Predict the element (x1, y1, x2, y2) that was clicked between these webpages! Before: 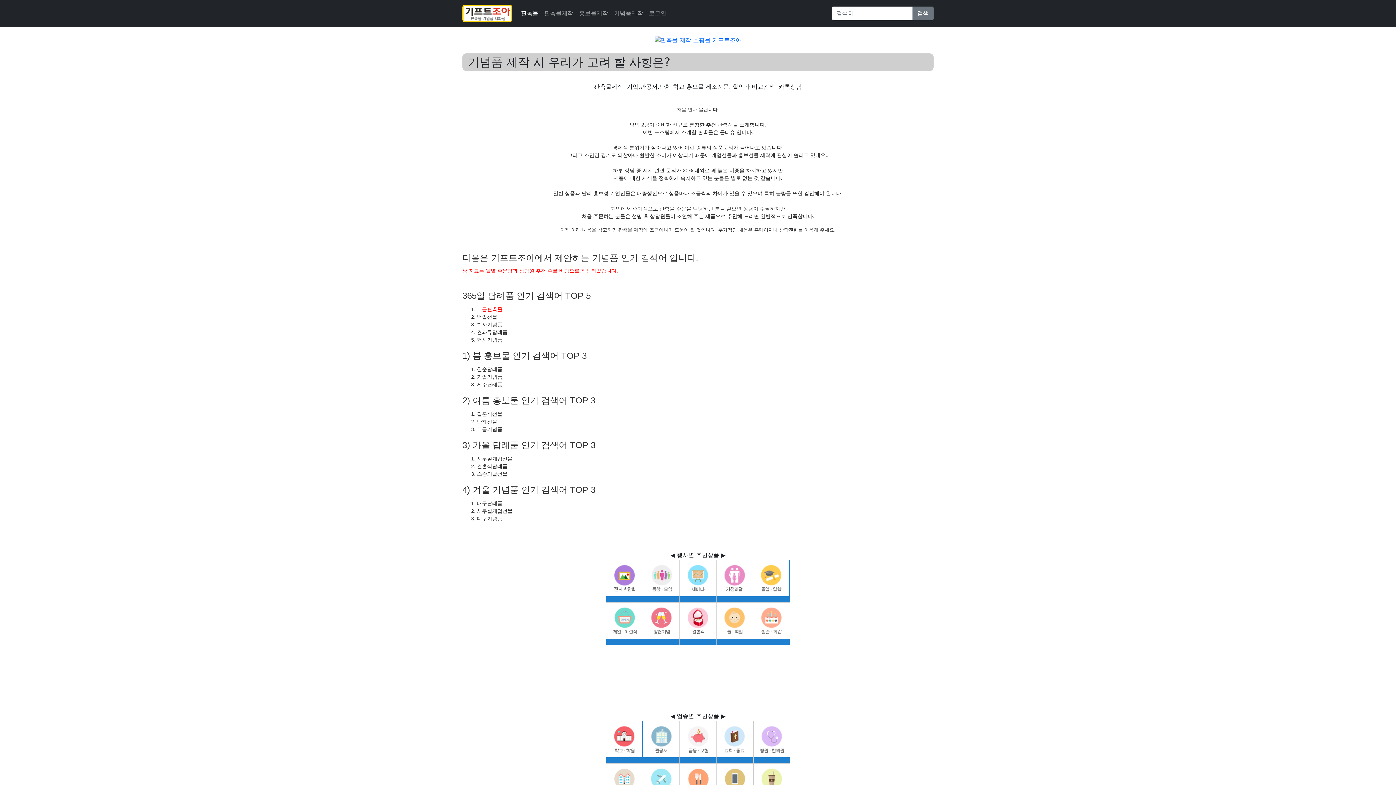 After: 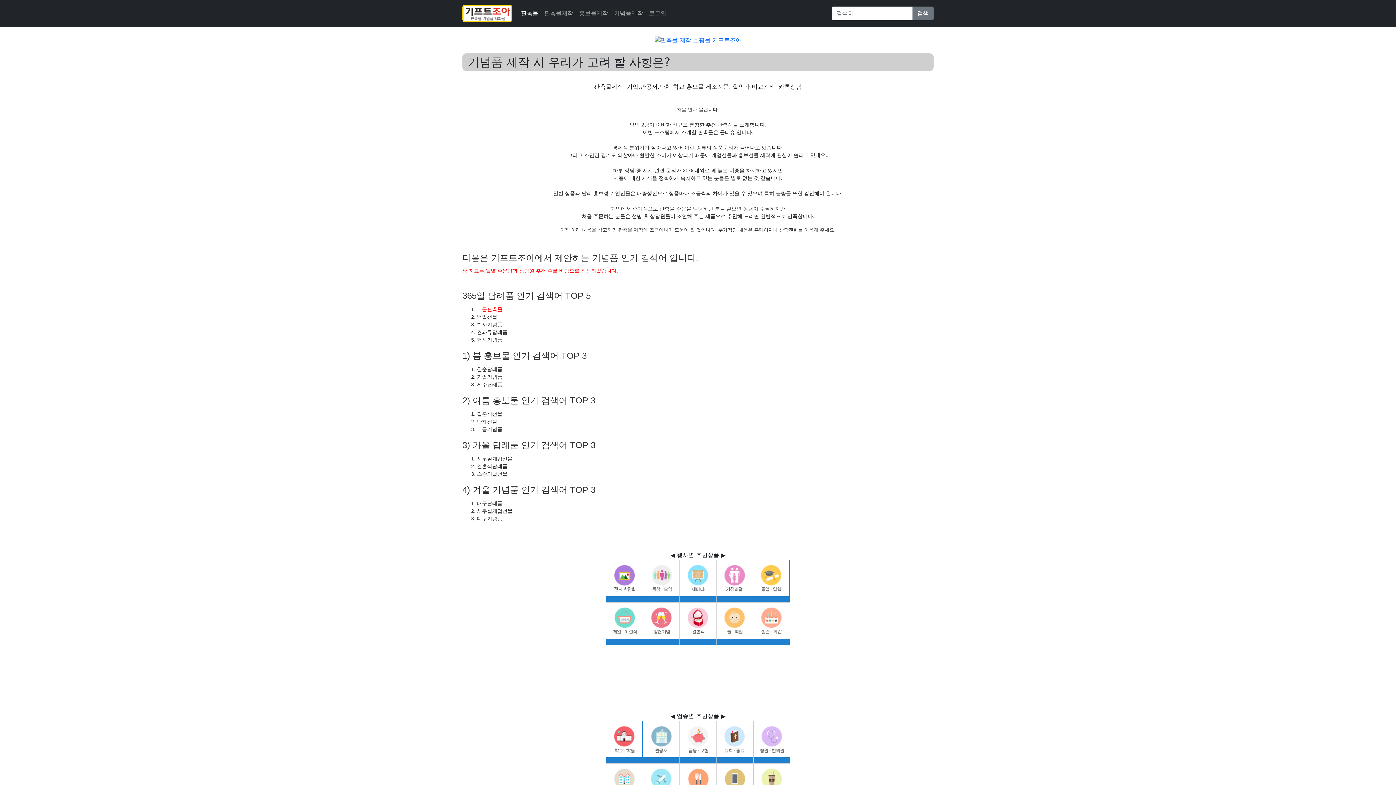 Action: bbox: (680, 577, 716, 584)